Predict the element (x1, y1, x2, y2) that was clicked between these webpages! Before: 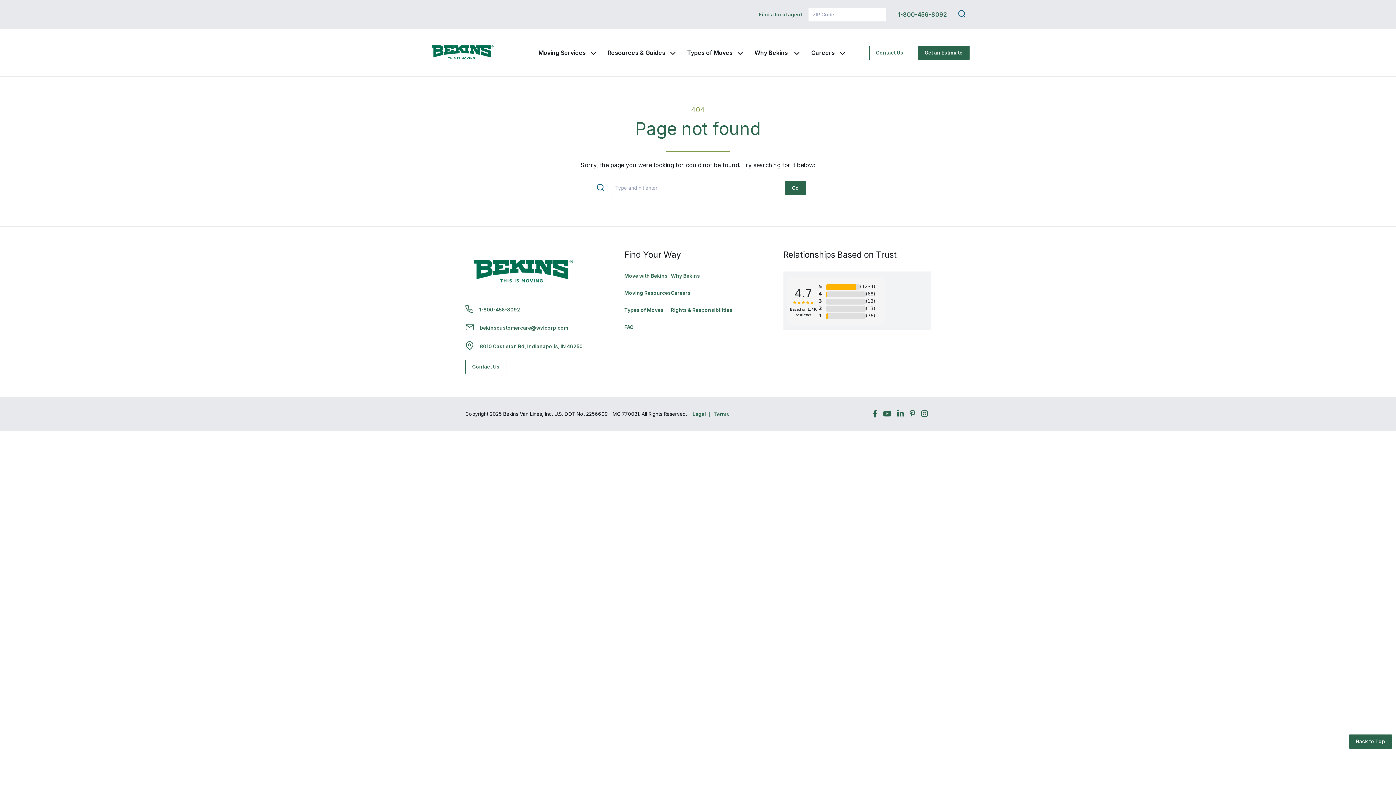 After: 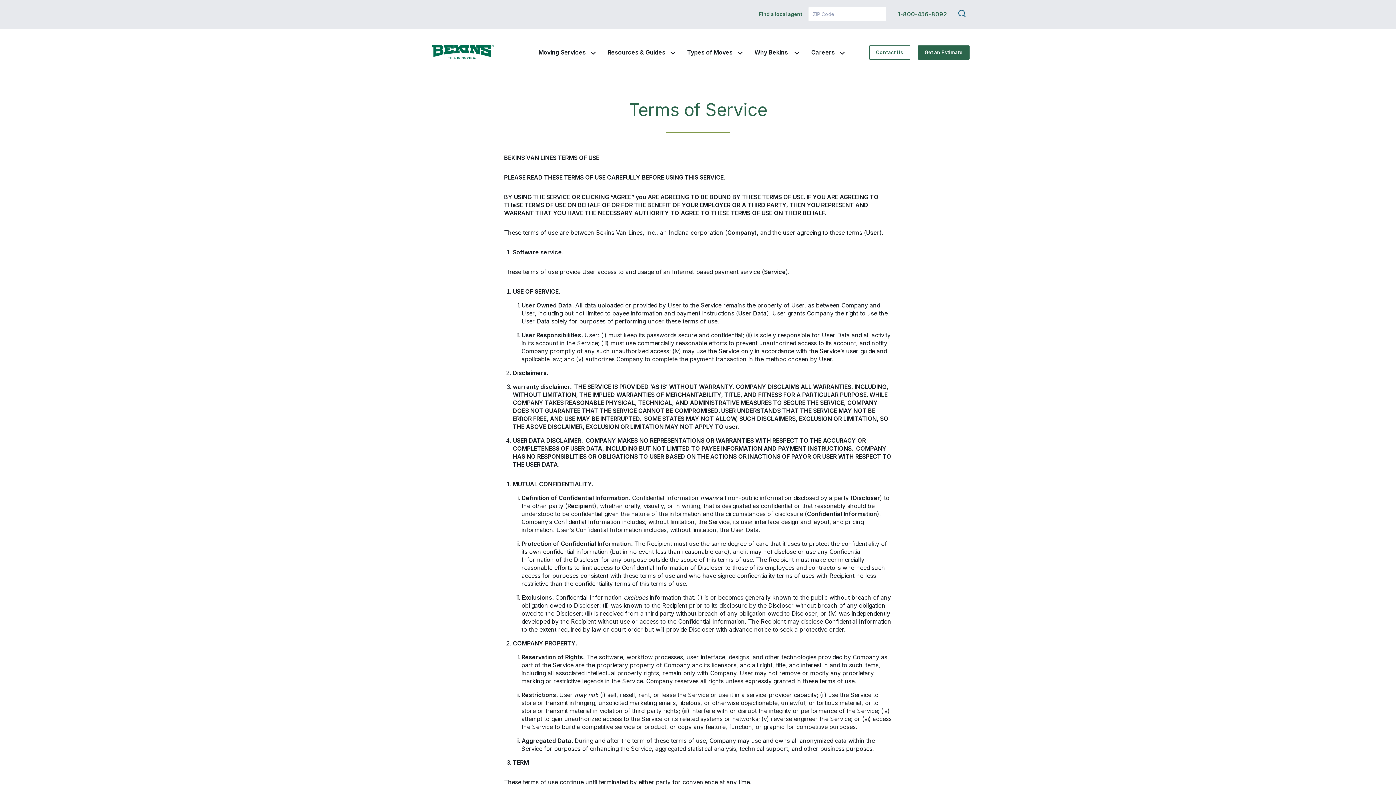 Action: label: Terms bbox: (713, 411, 729, 417)